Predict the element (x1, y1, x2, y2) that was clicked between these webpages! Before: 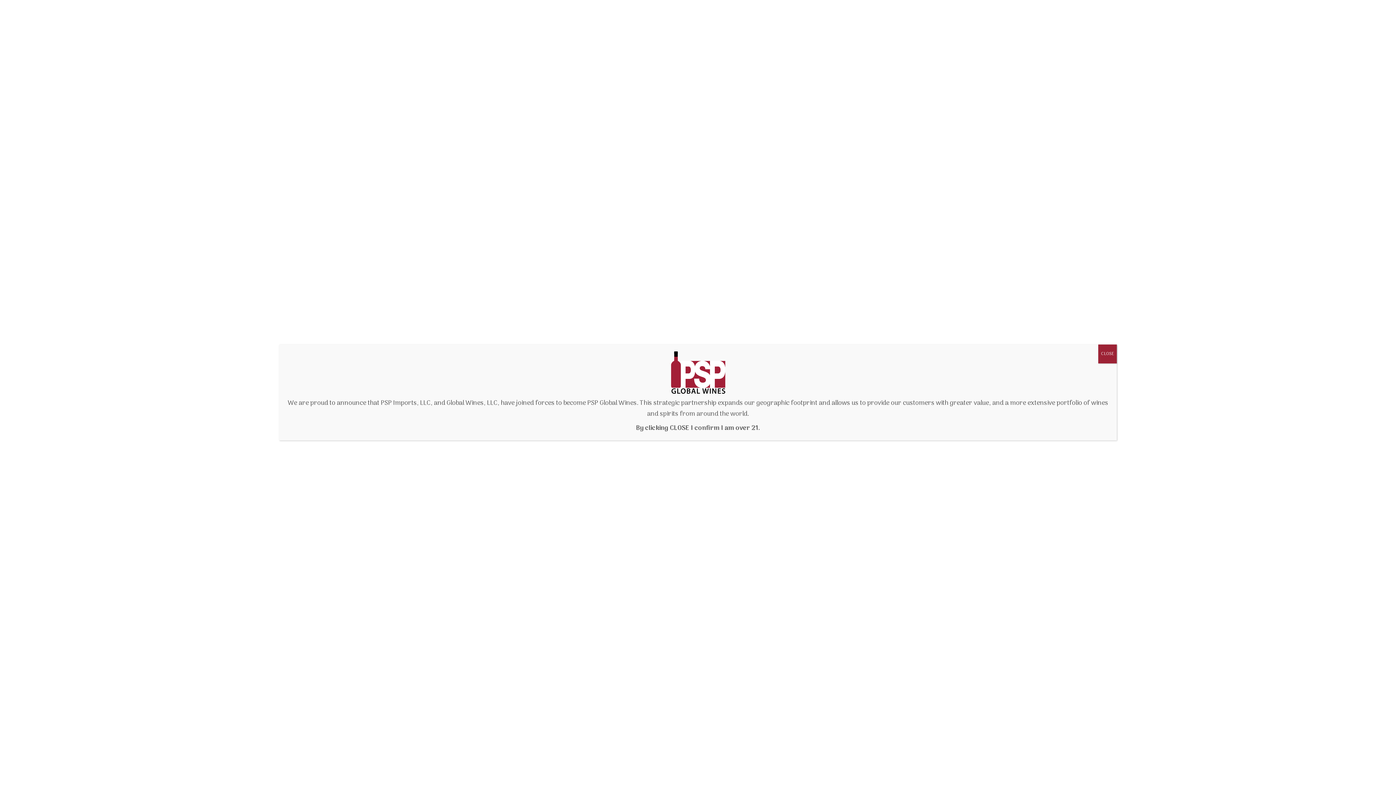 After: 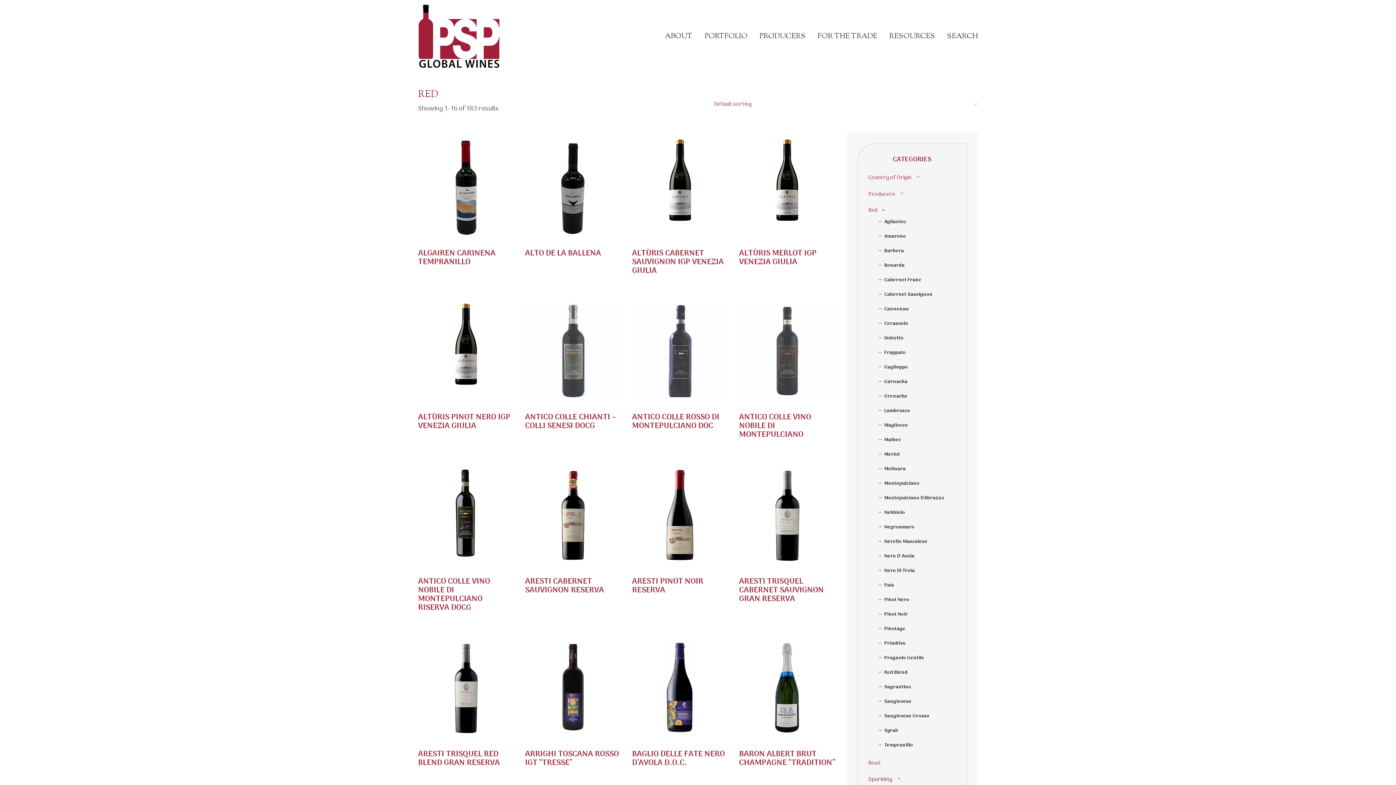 Action: label: Close bbox: (1098, 344, 1117, 363)